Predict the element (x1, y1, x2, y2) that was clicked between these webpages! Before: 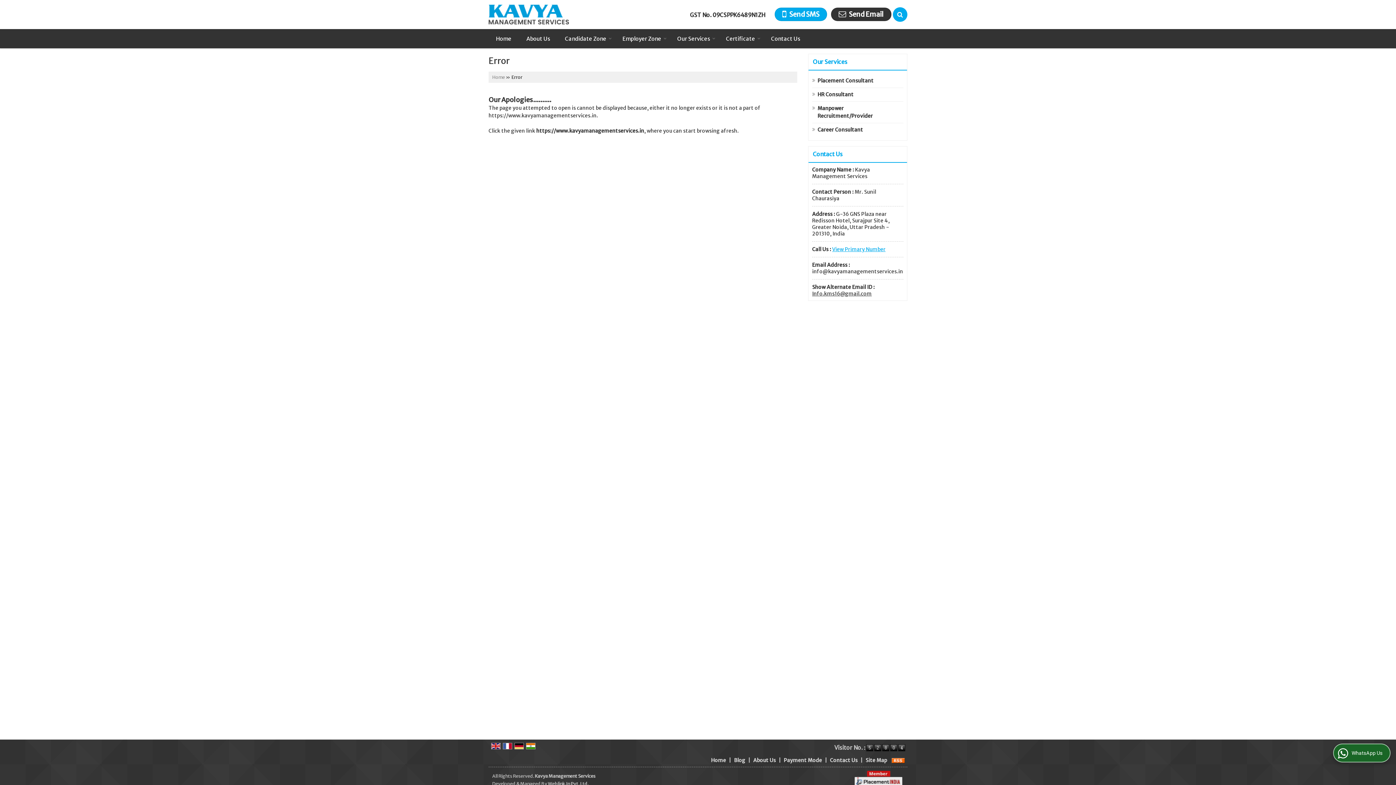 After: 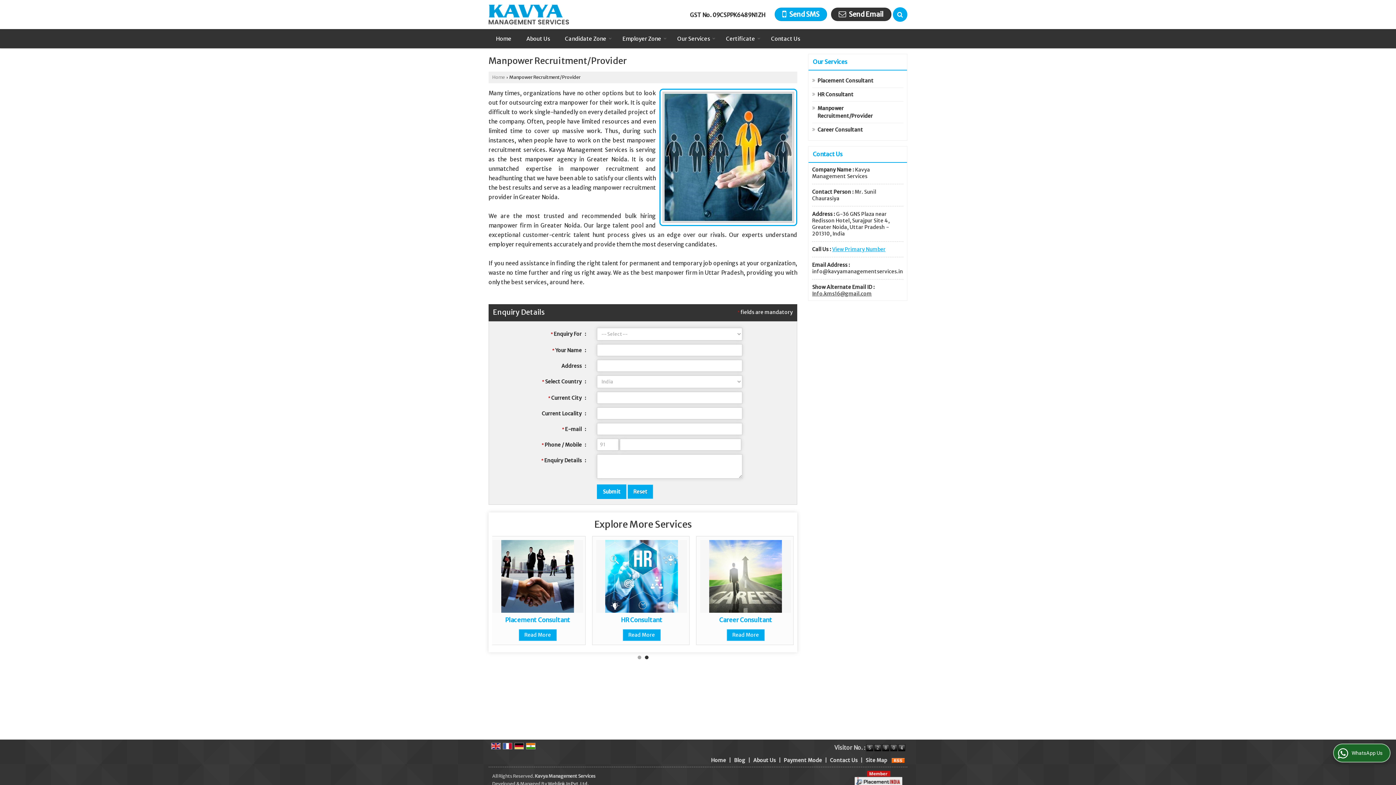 Action: label: Manpower Recruitment/Provider bbox: (817, 104, 897, 120)